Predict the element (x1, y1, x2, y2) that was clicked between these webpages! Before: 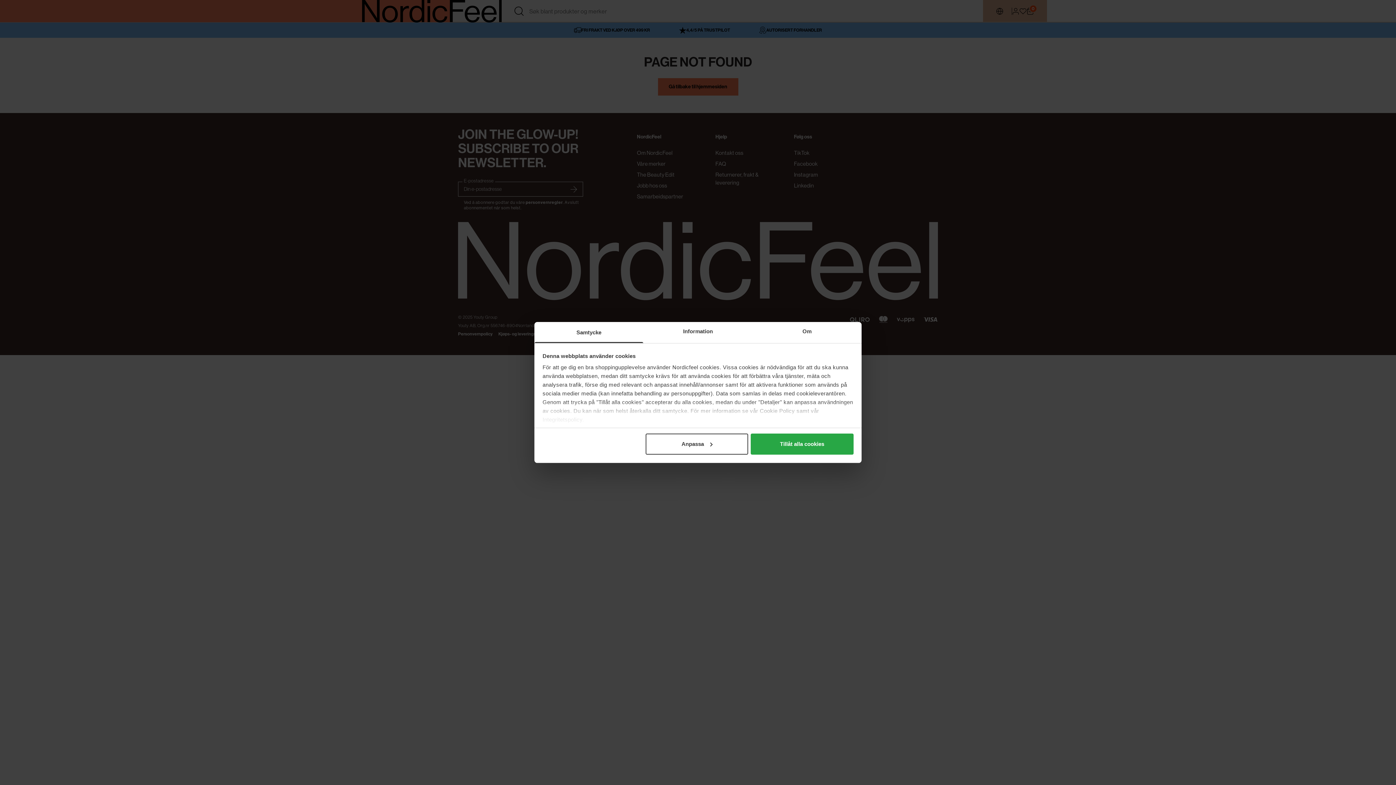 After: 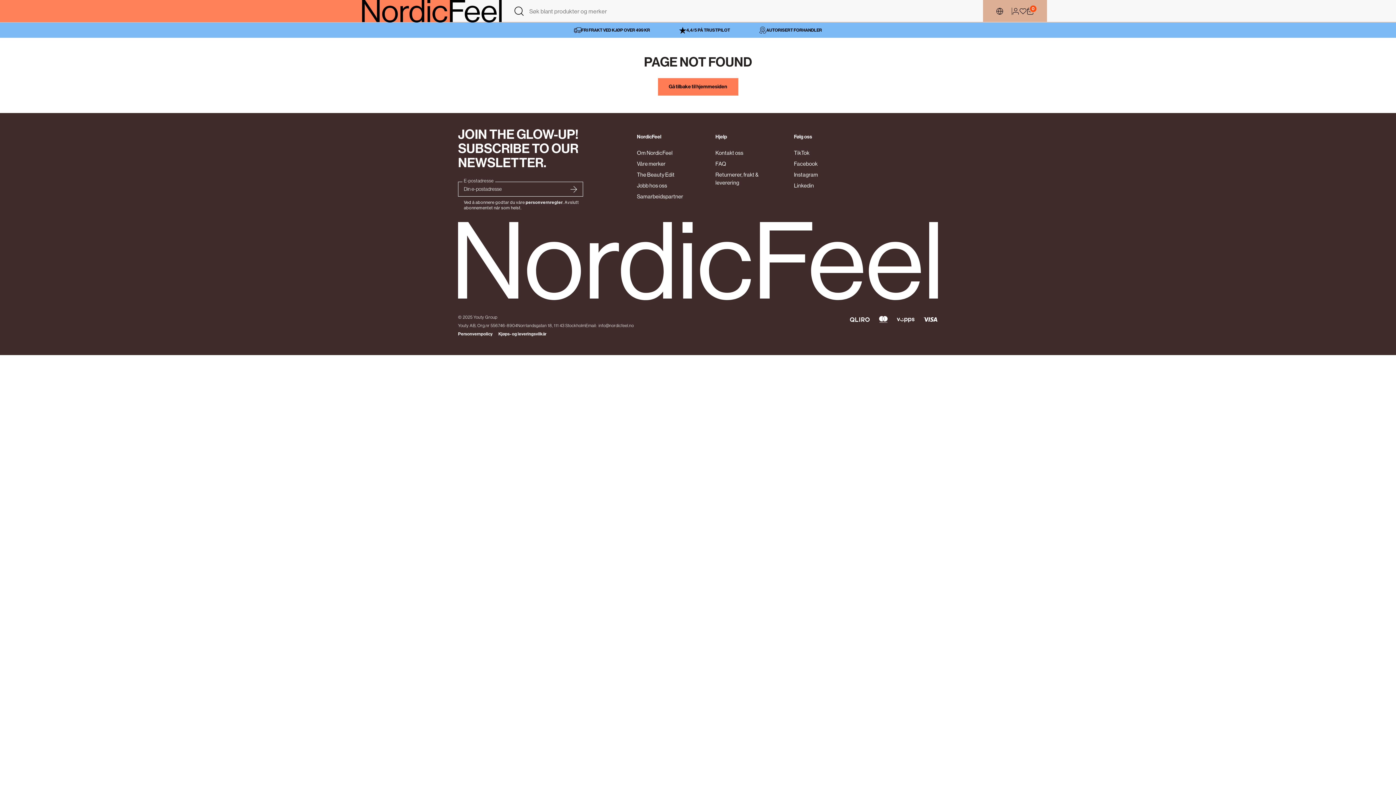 Action: label: Tillåt alla cookies bbox: (751, 433, 853, 454)